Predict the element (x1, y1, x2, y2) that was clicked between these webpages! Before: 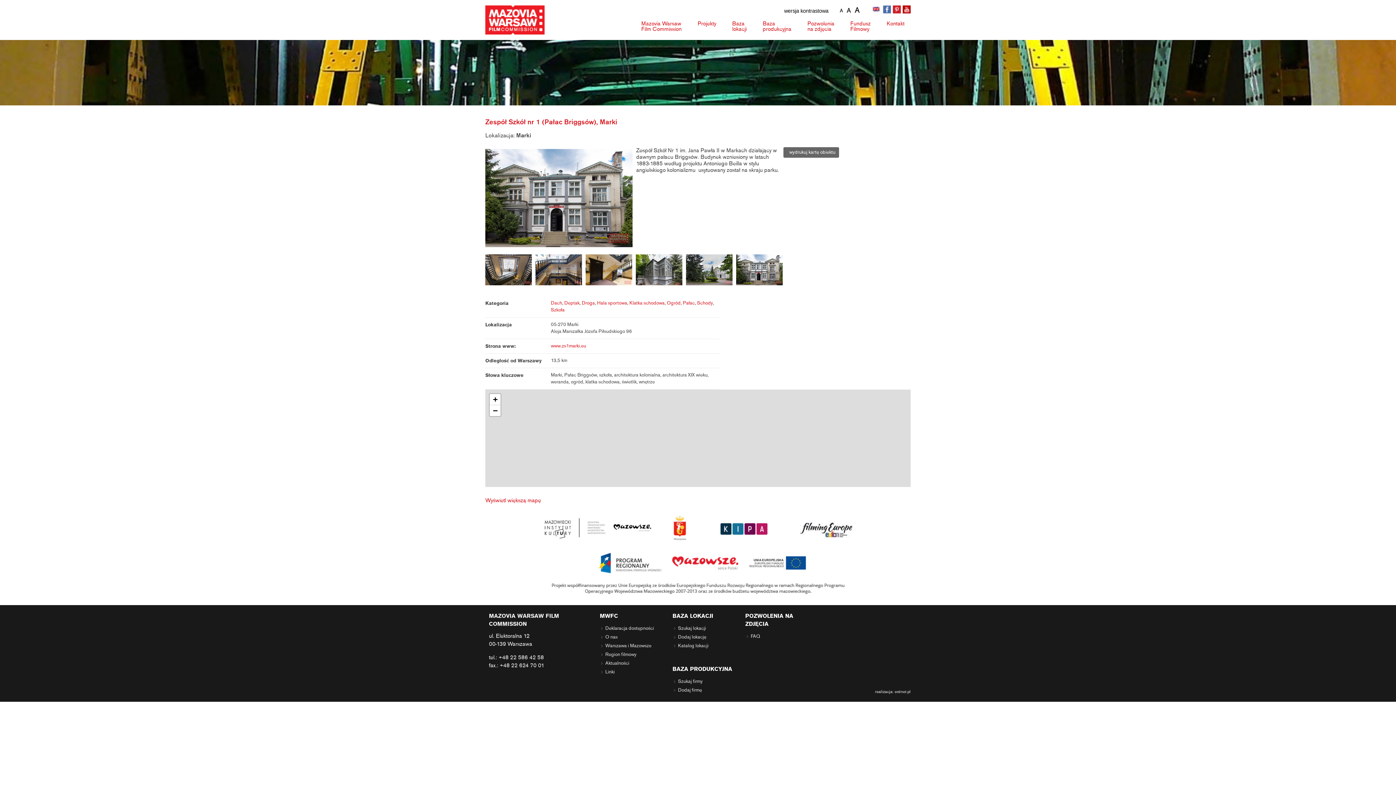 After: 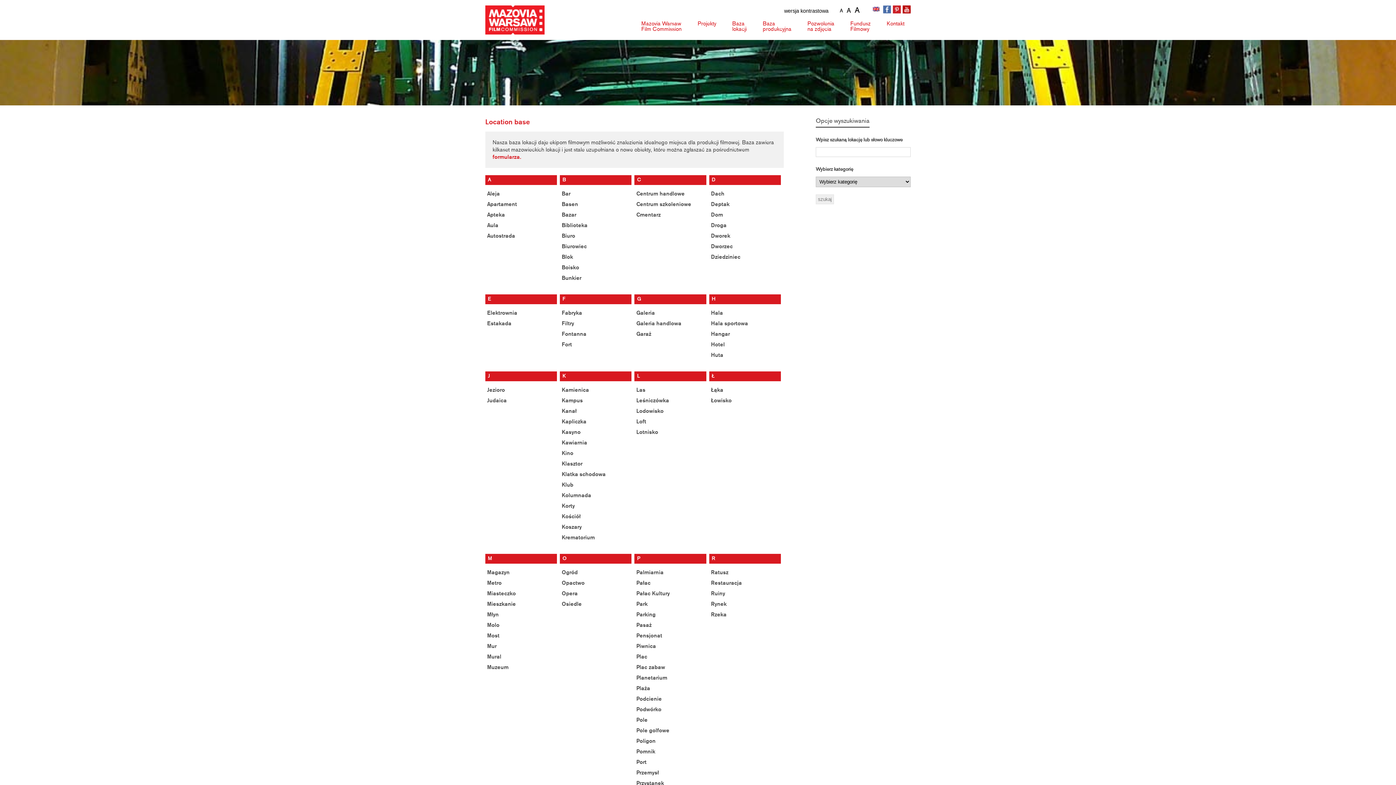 Action: bbox: (678, 624, 738, 633) label: Szukaj lokacji